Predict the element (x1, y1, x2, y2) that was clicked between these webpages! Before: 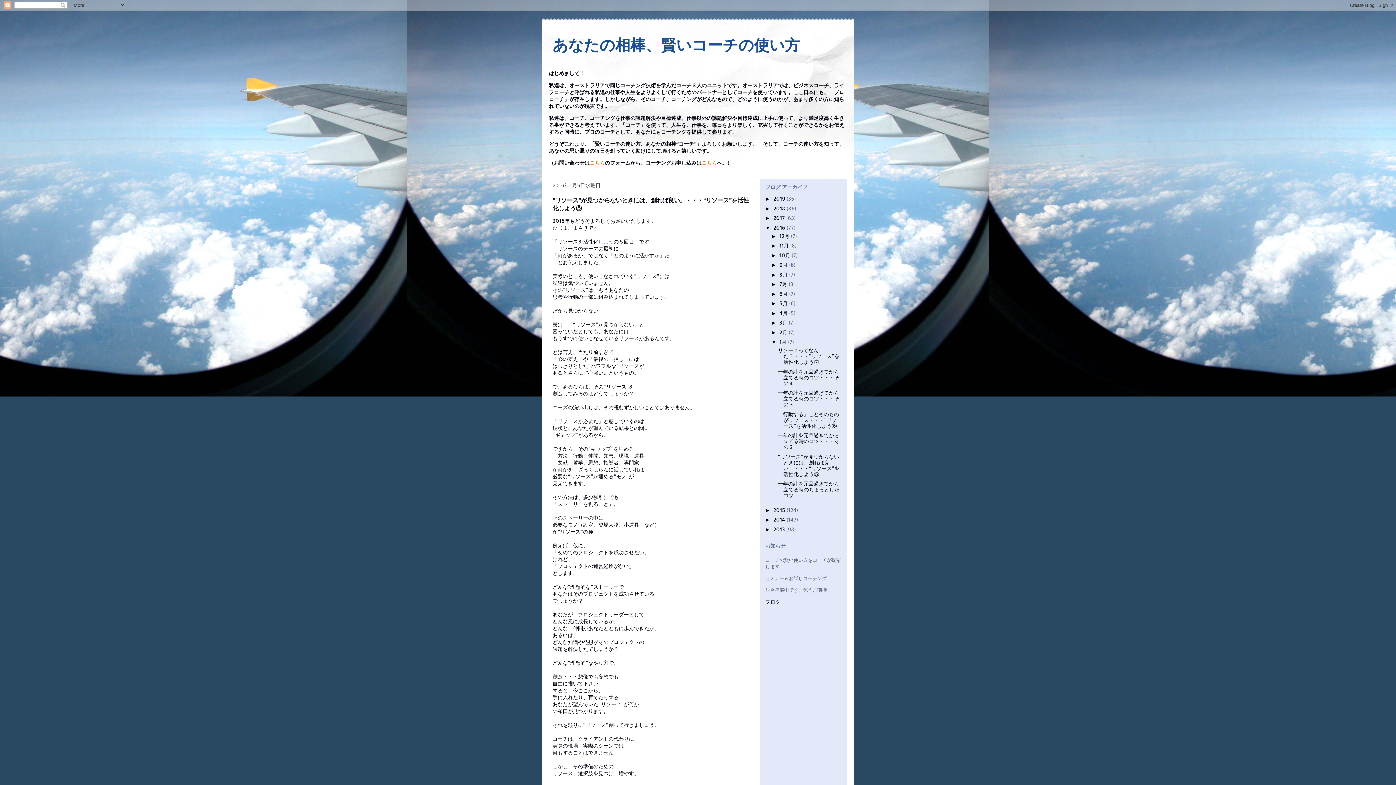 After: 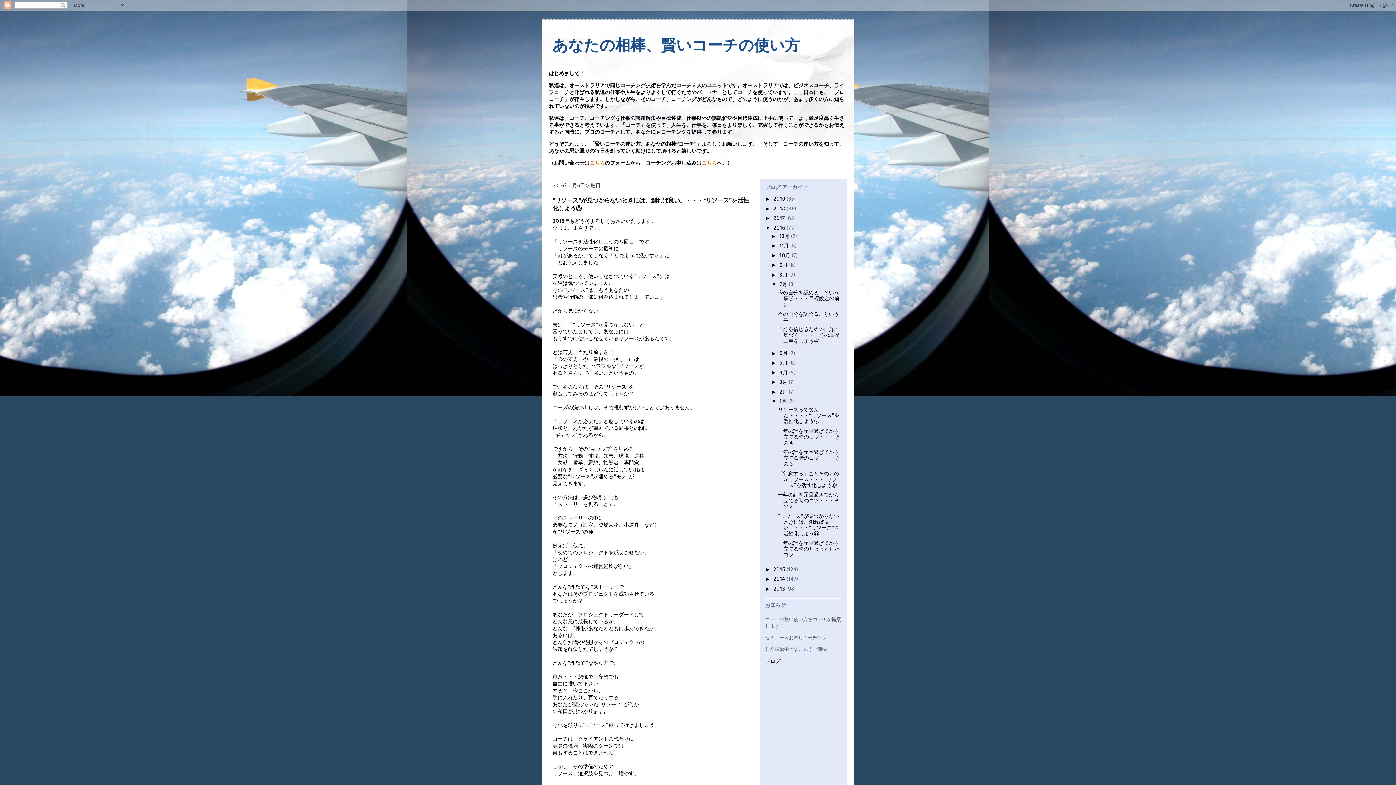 Action: label: ►   bbox: (771, 281, 779, 287)